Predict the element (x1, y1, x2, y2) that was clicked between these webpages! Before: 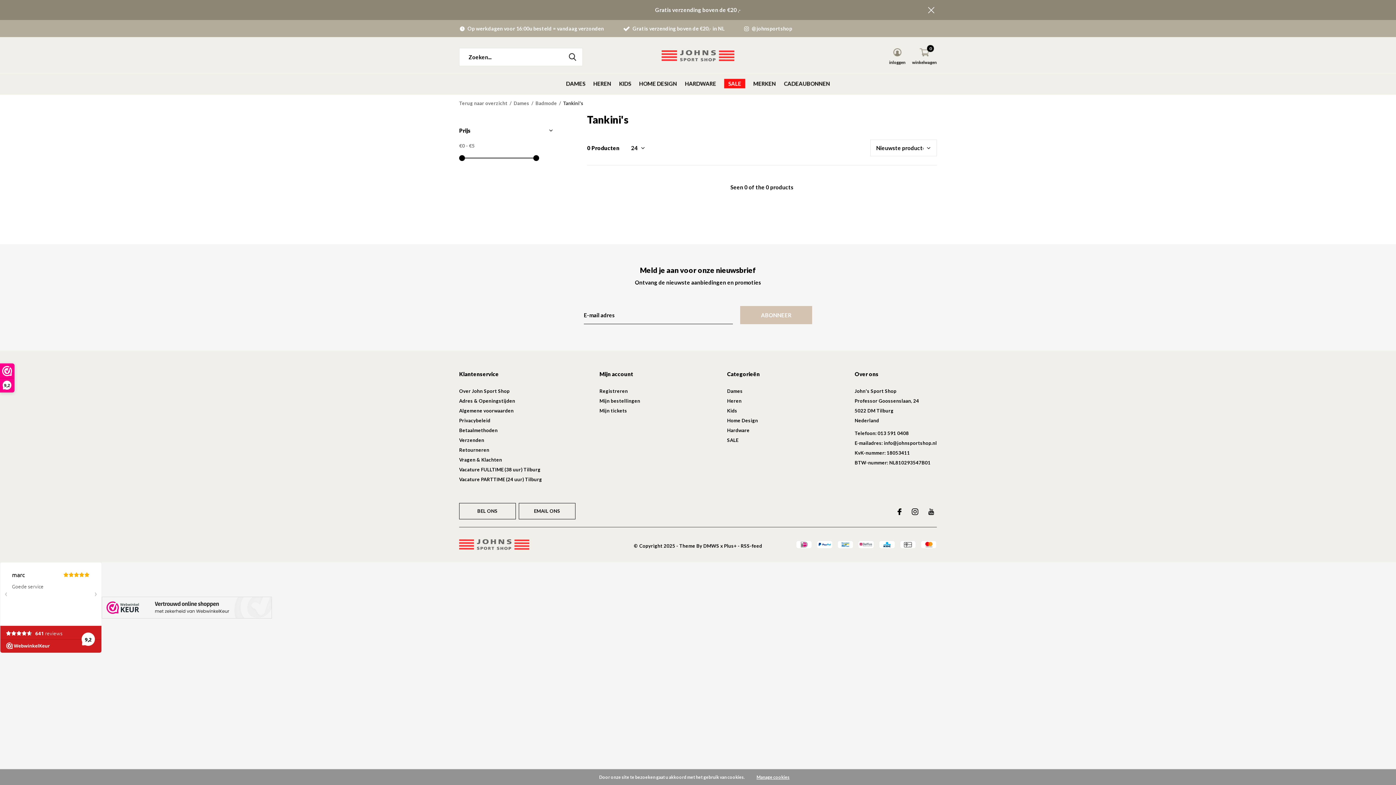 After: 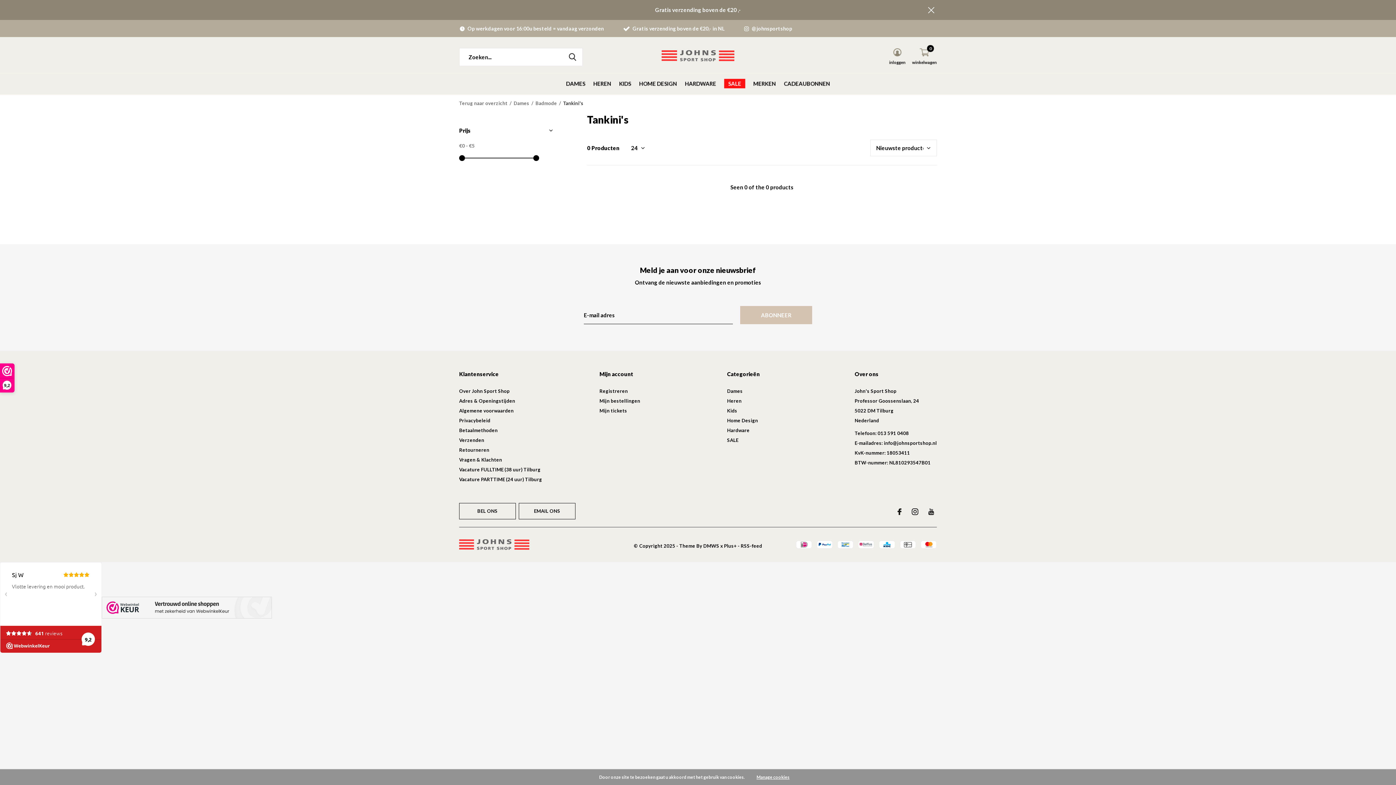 Action: bbox: (897, 503, 901, 519) label: Facebook